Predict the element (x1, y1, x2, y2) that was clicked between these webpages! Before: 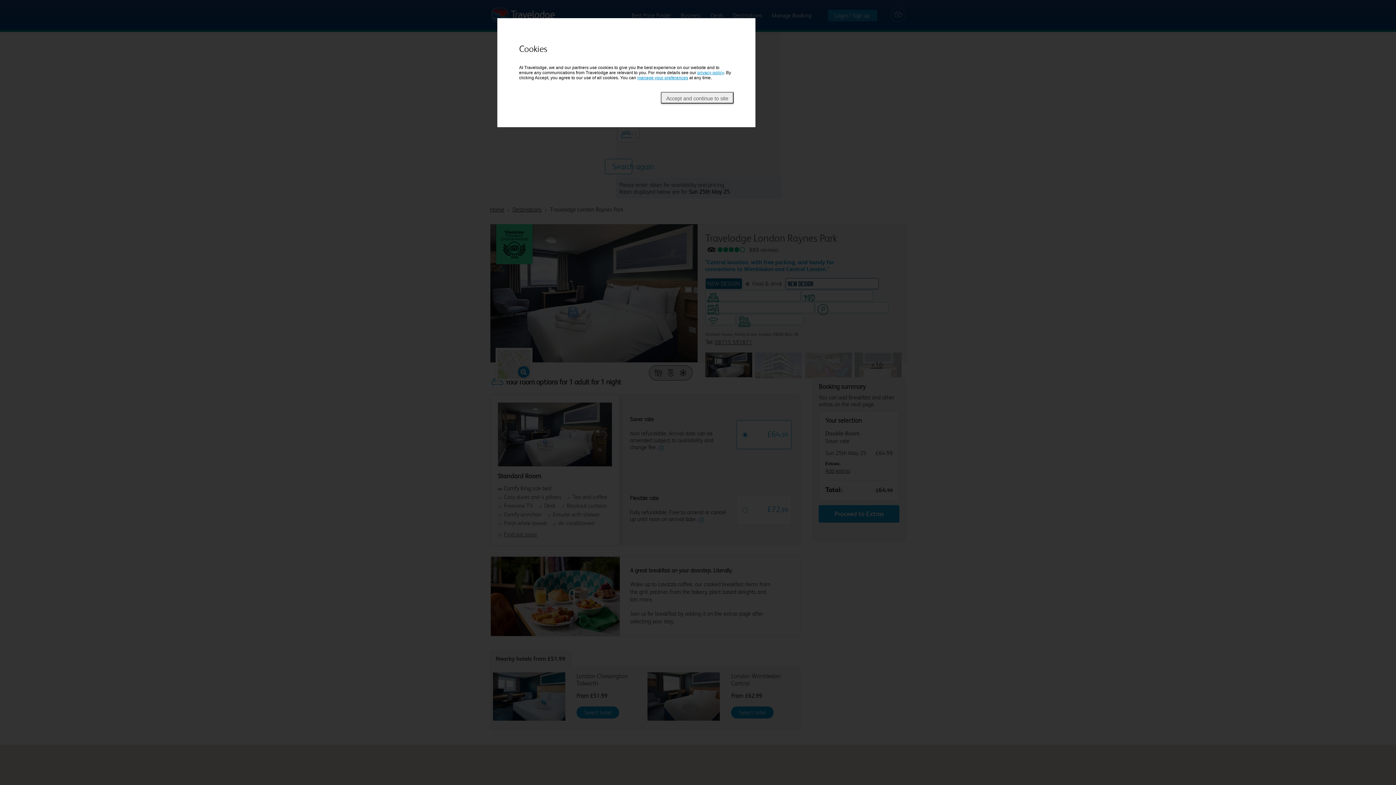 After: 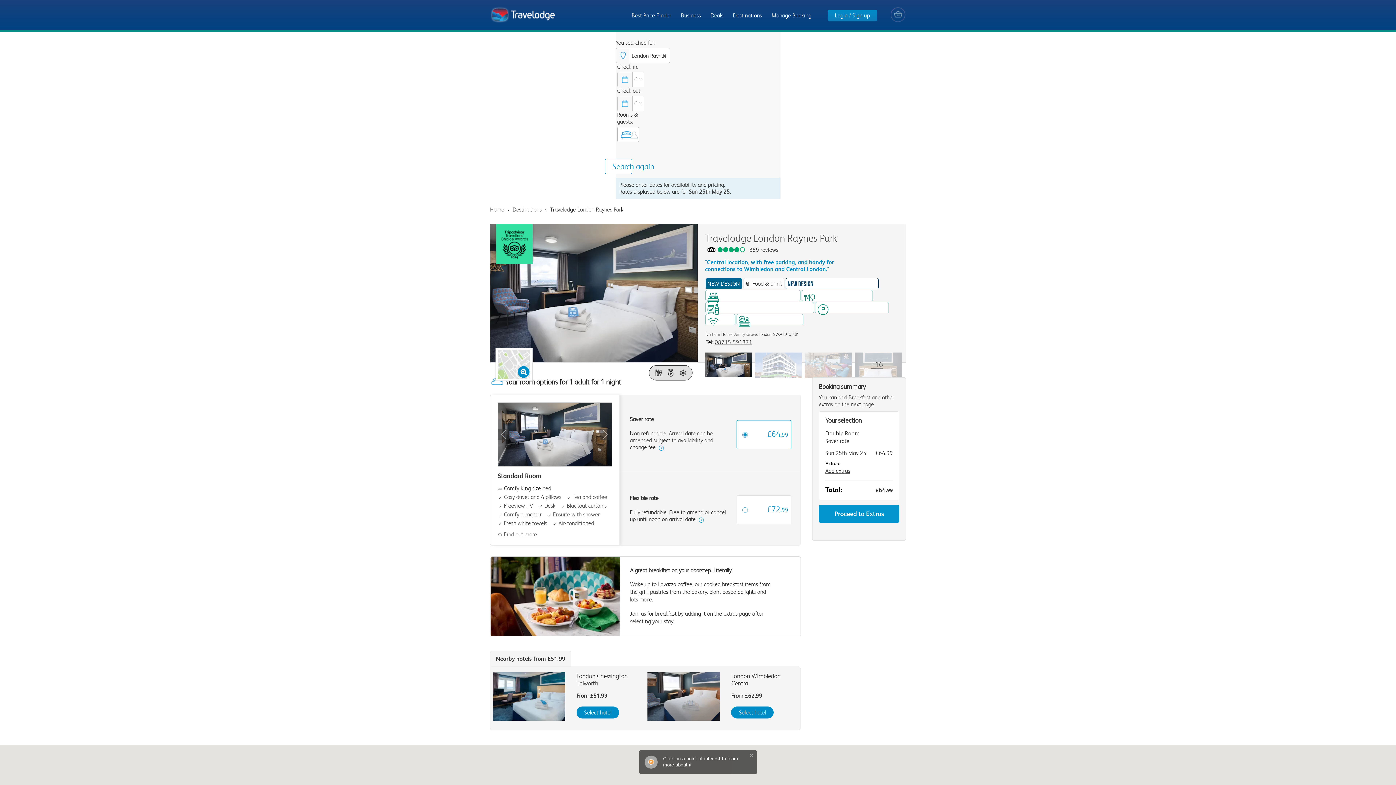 Action: bbox: (661, 92, 733, 103) label: Accept and continue to site